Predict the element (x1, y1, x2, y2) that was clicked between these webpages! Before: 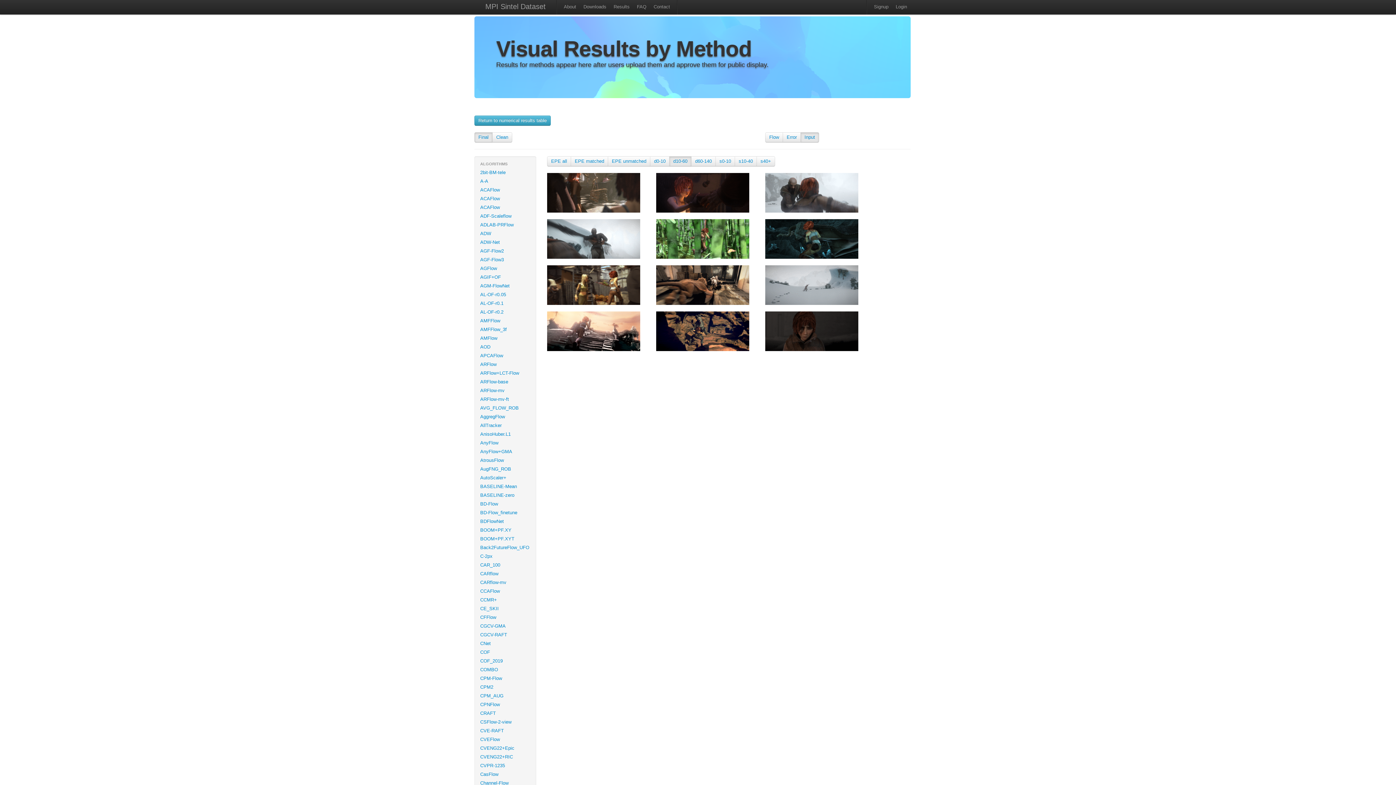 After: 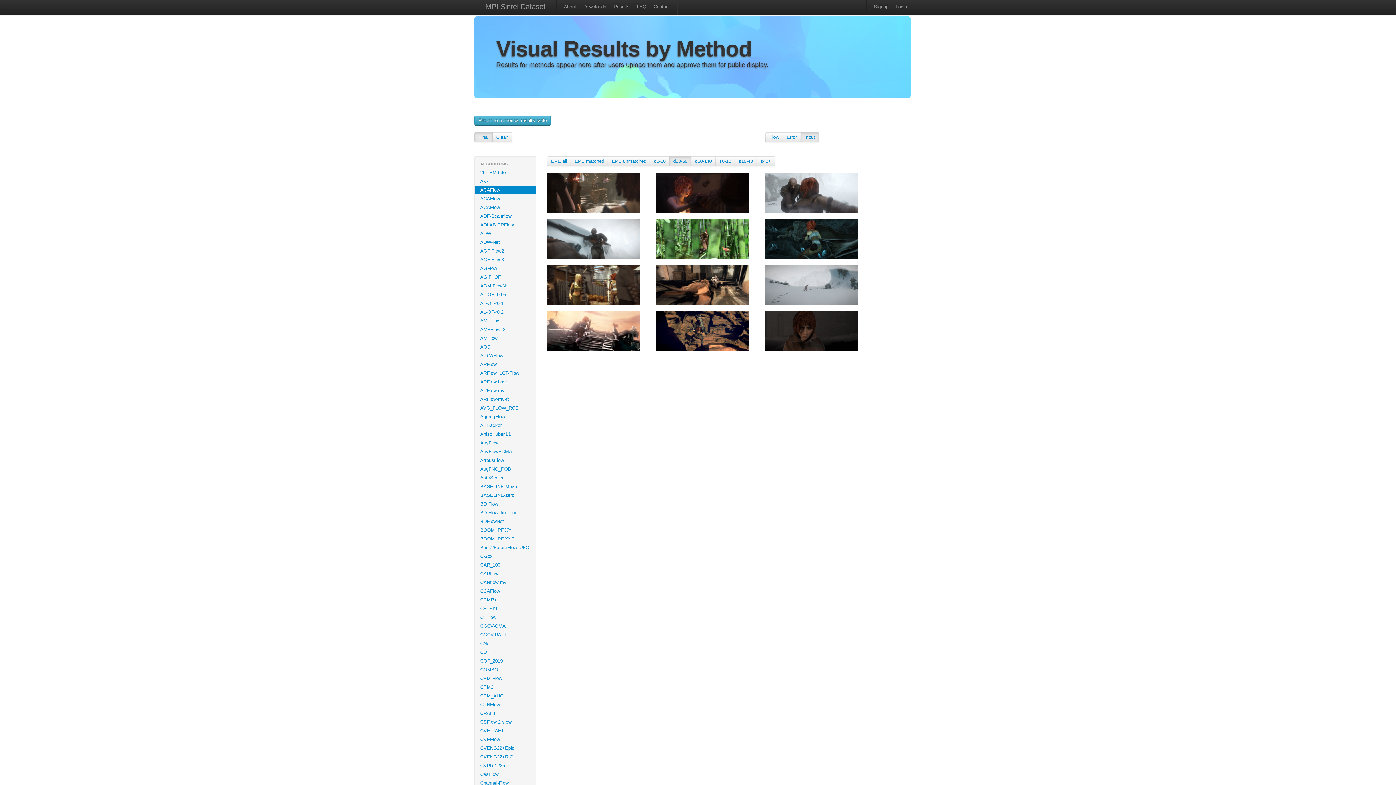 Action: label: ACAFlow bbox: (474, 185, 536, 194)